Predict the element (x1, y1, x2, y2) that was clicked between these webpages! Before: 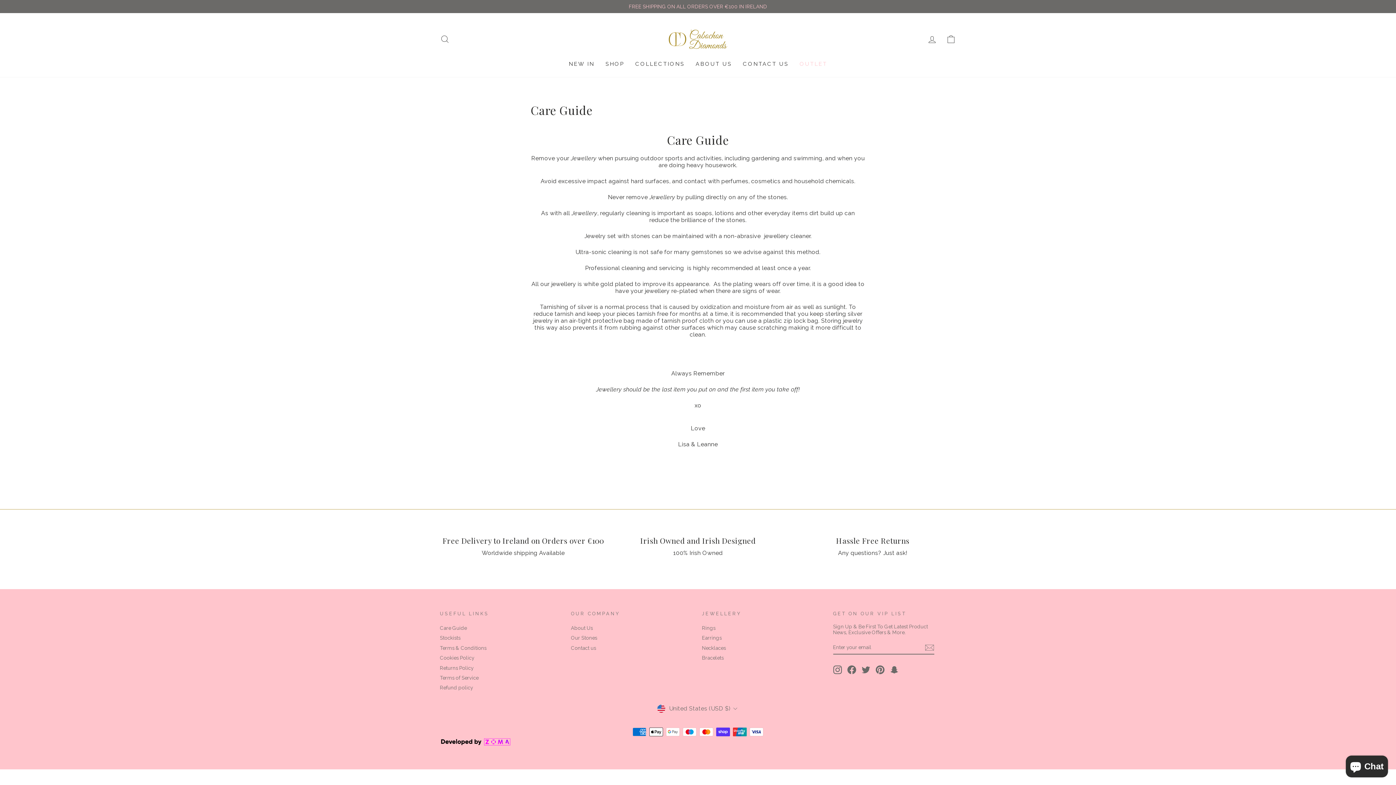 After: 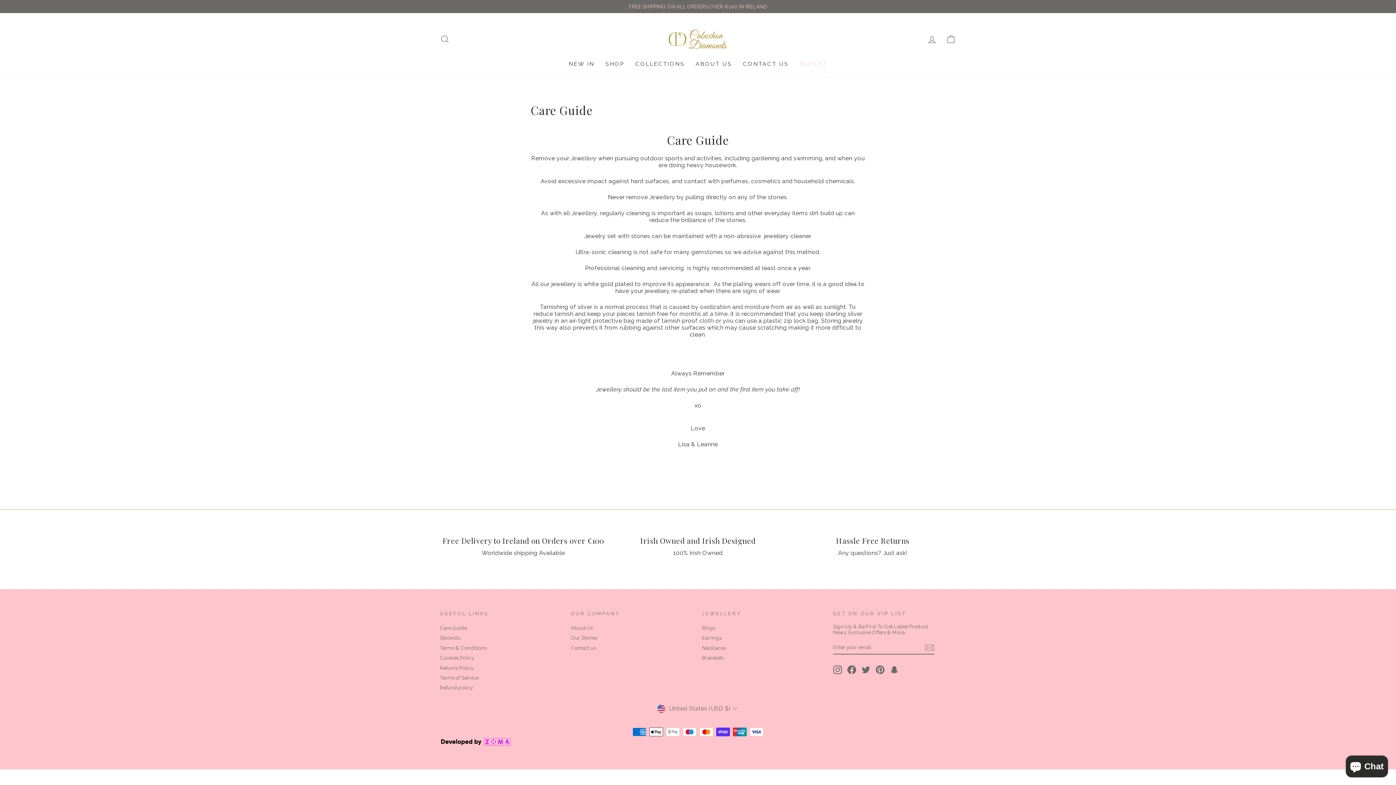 Action: label: Care Guide bbox: (440, 624, 466, 632)